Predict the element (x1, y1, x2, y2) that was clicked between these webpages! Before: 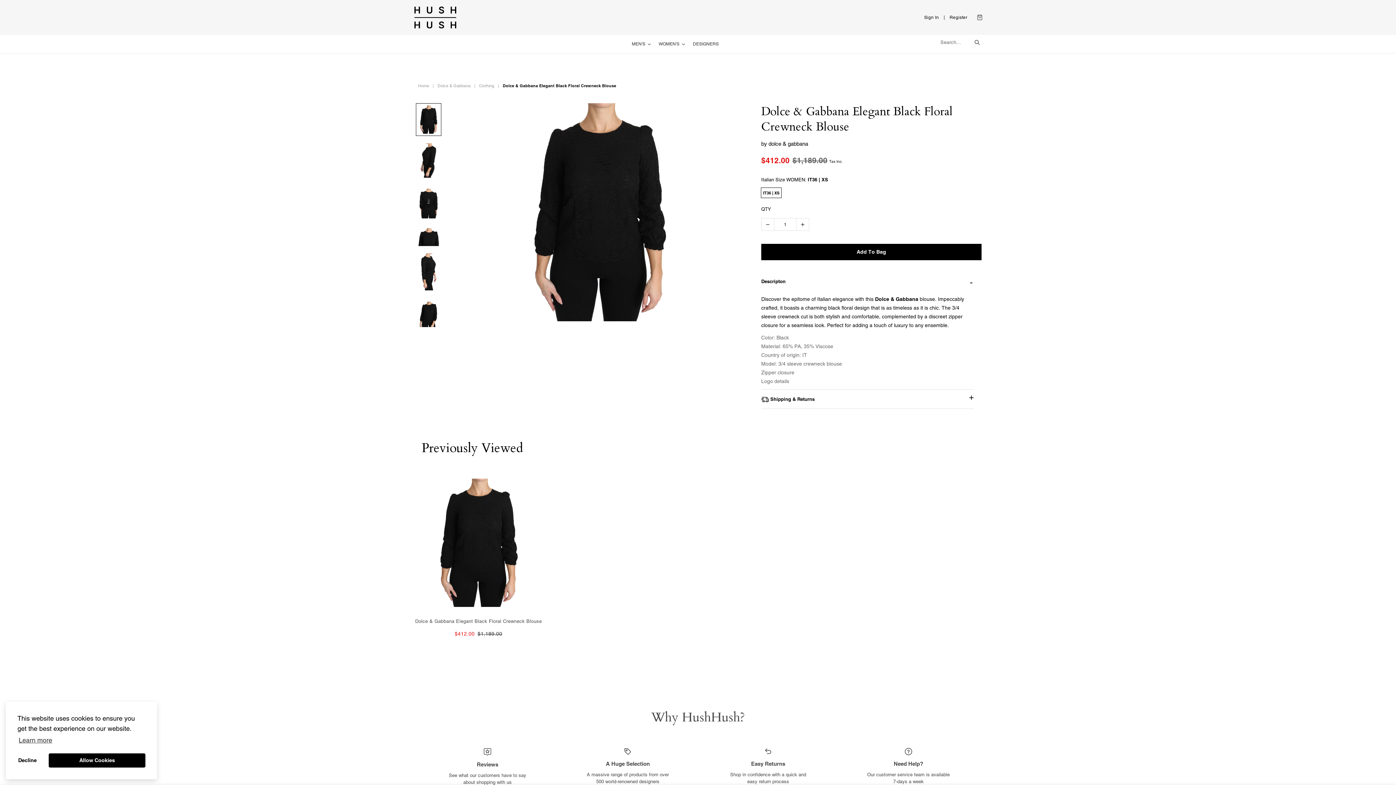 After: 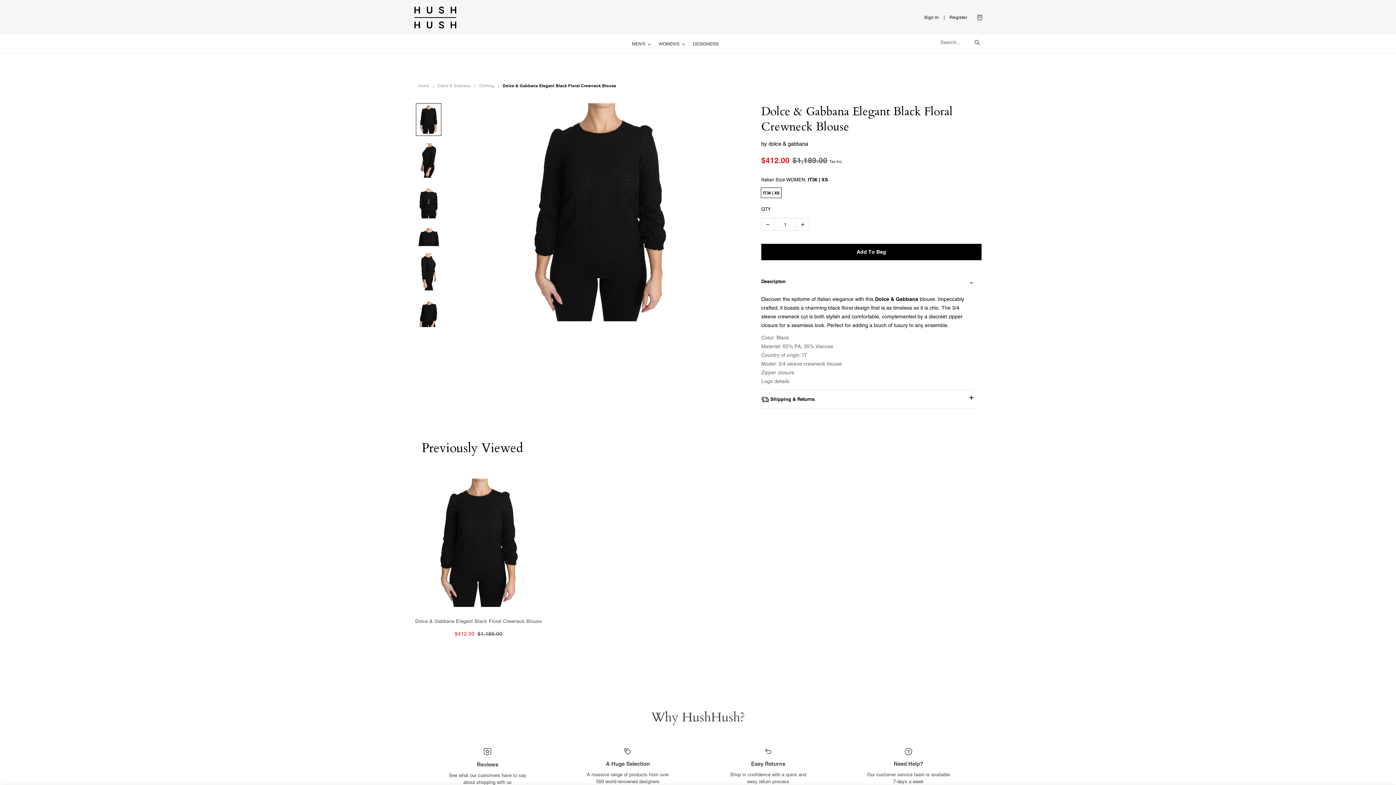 Action: label: allow cookies bbox: (48, 753, 145, 768)